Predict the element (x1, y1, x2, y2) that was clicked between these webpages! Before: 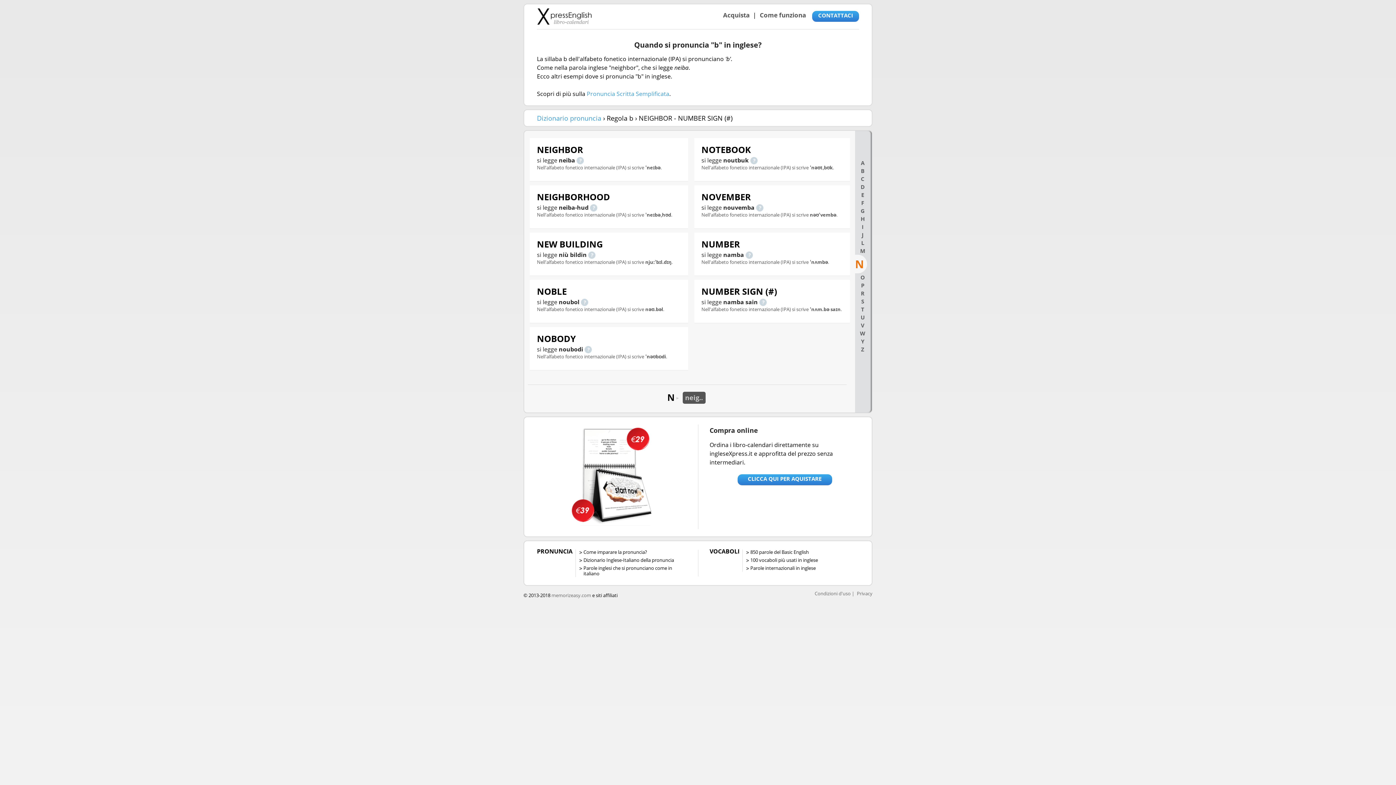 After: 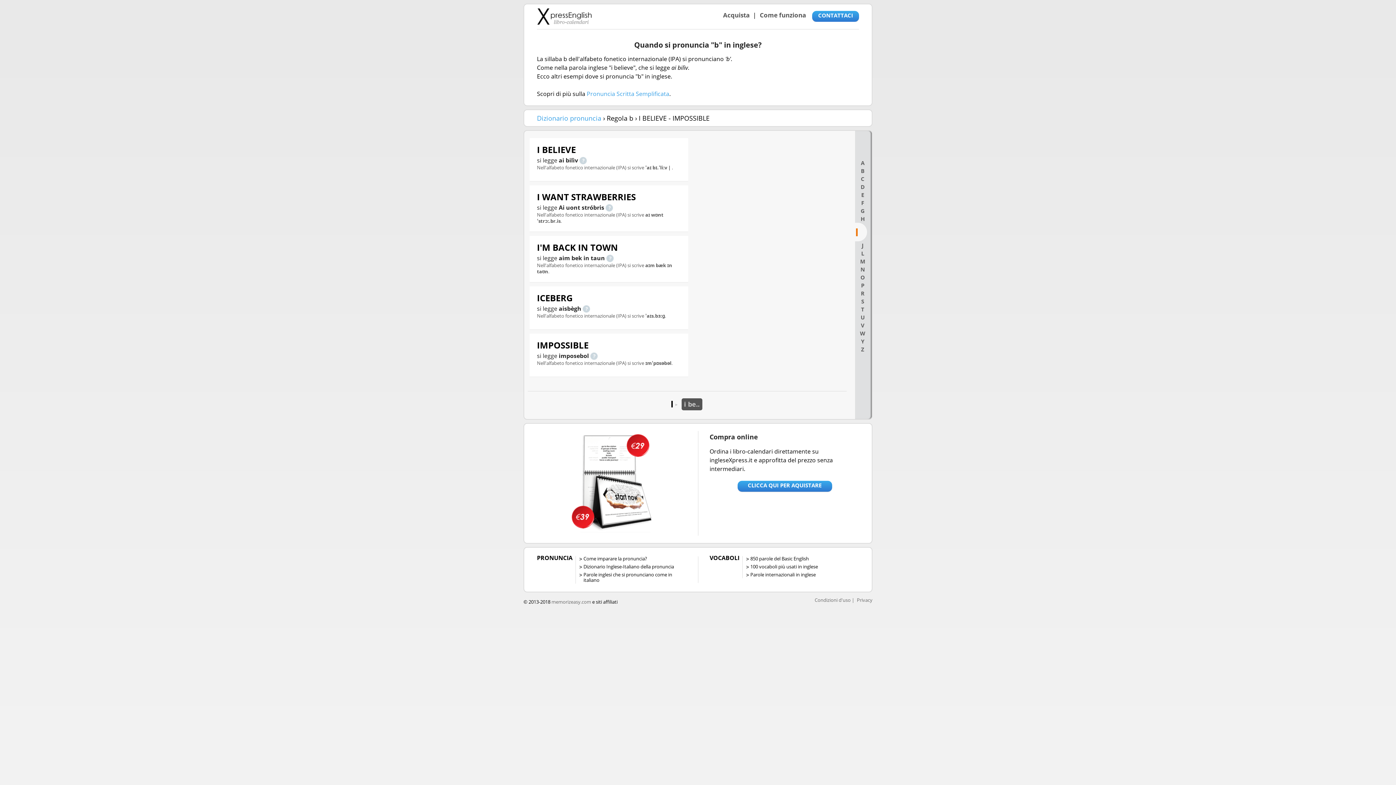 Action: label: I bbox: (855, 222, 869, 230)